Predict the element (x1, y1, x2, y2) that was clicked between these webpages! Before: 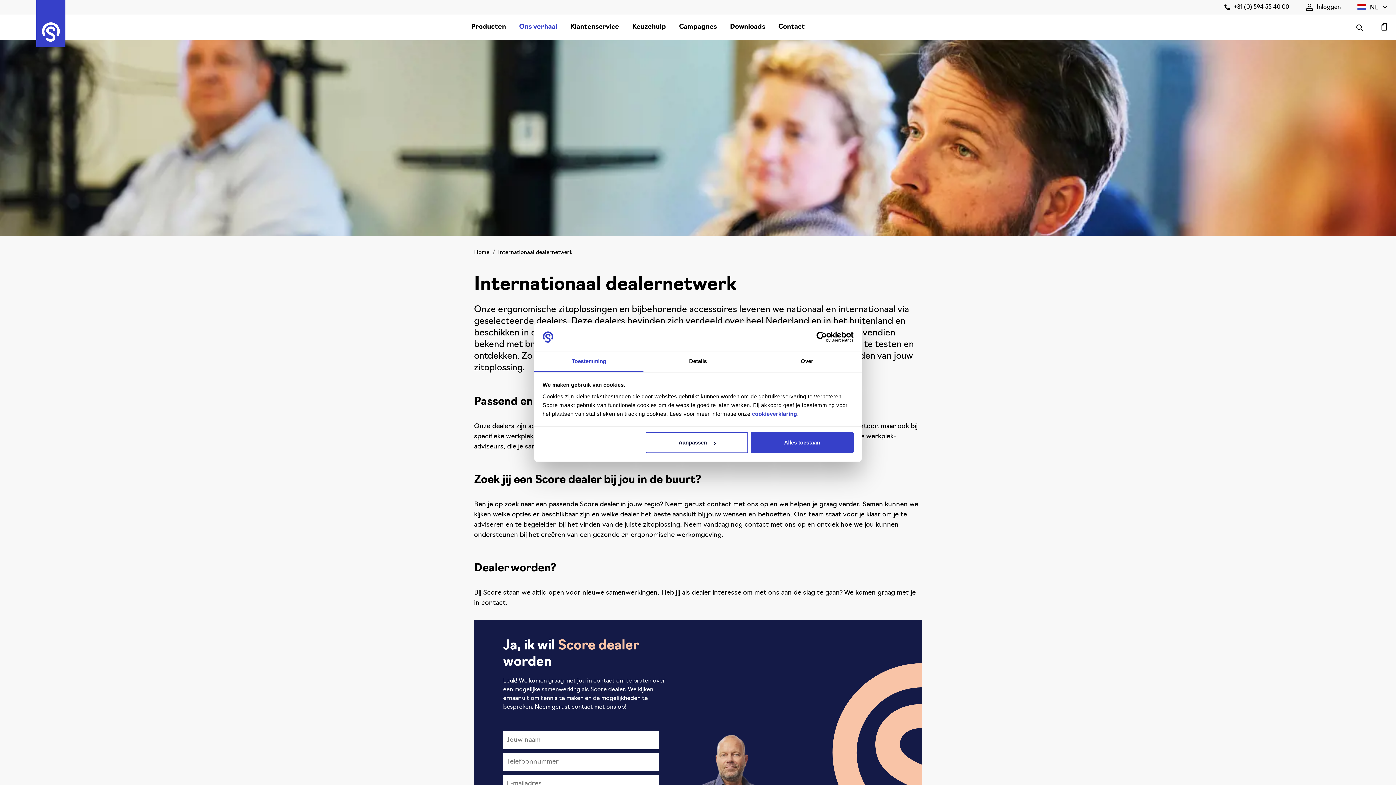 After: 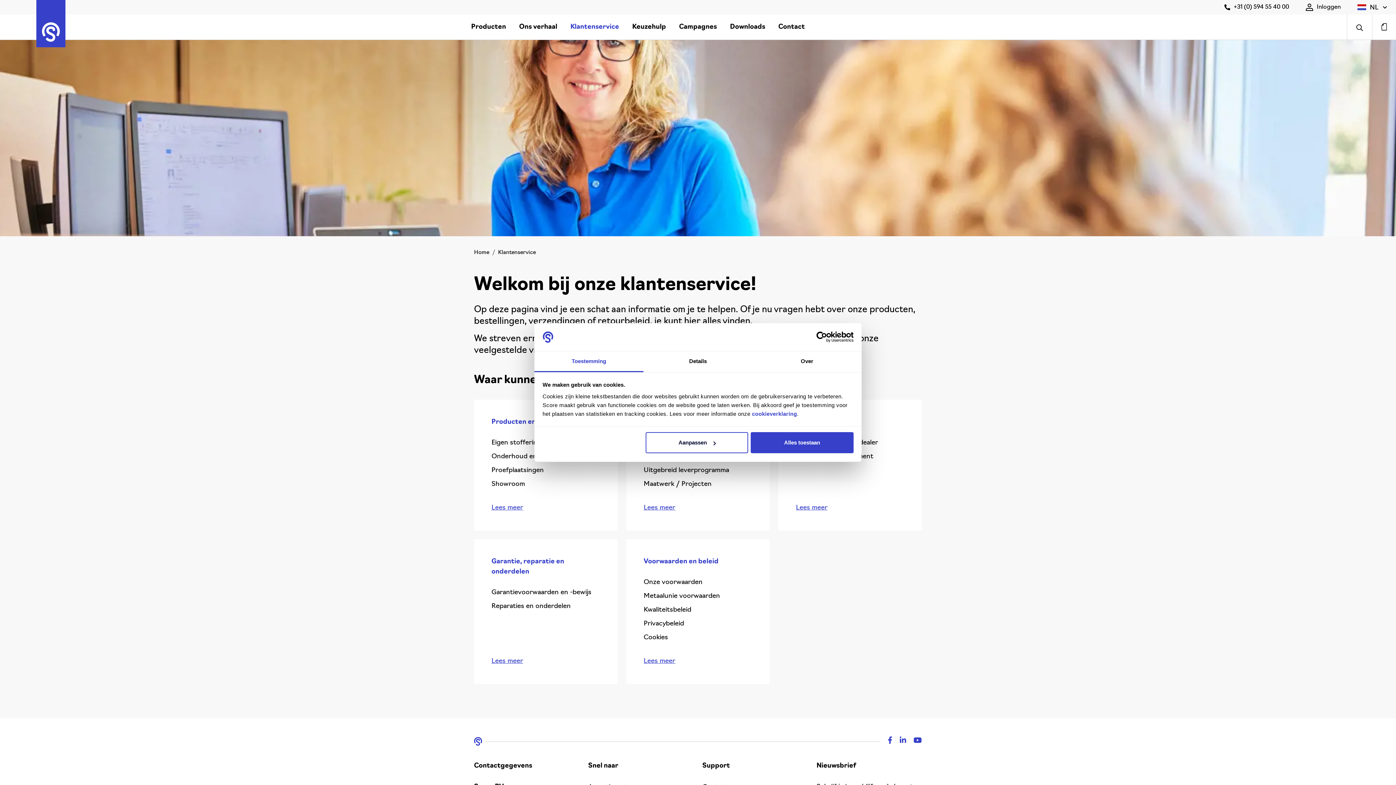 Action: label: Klantenservice bbox: (570, 14, 619, 39)